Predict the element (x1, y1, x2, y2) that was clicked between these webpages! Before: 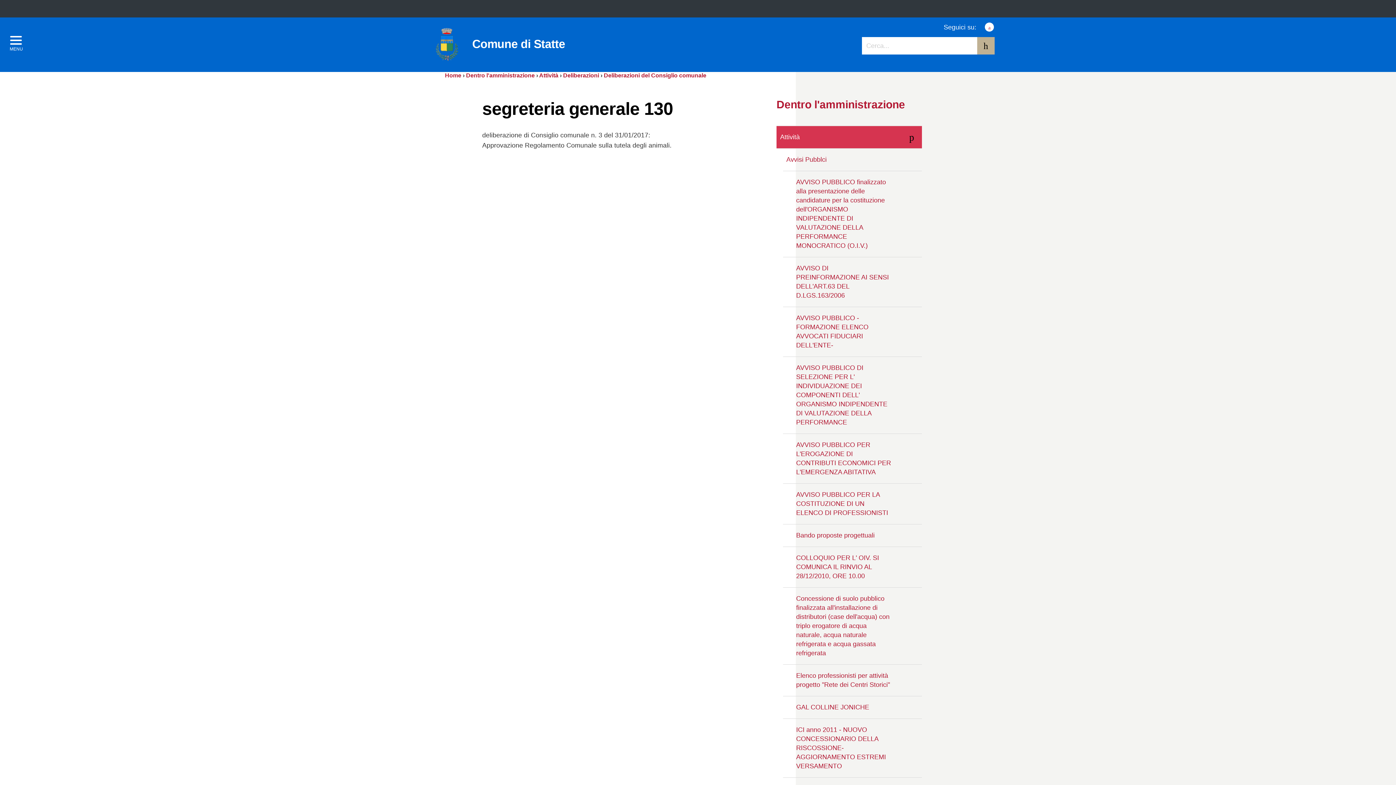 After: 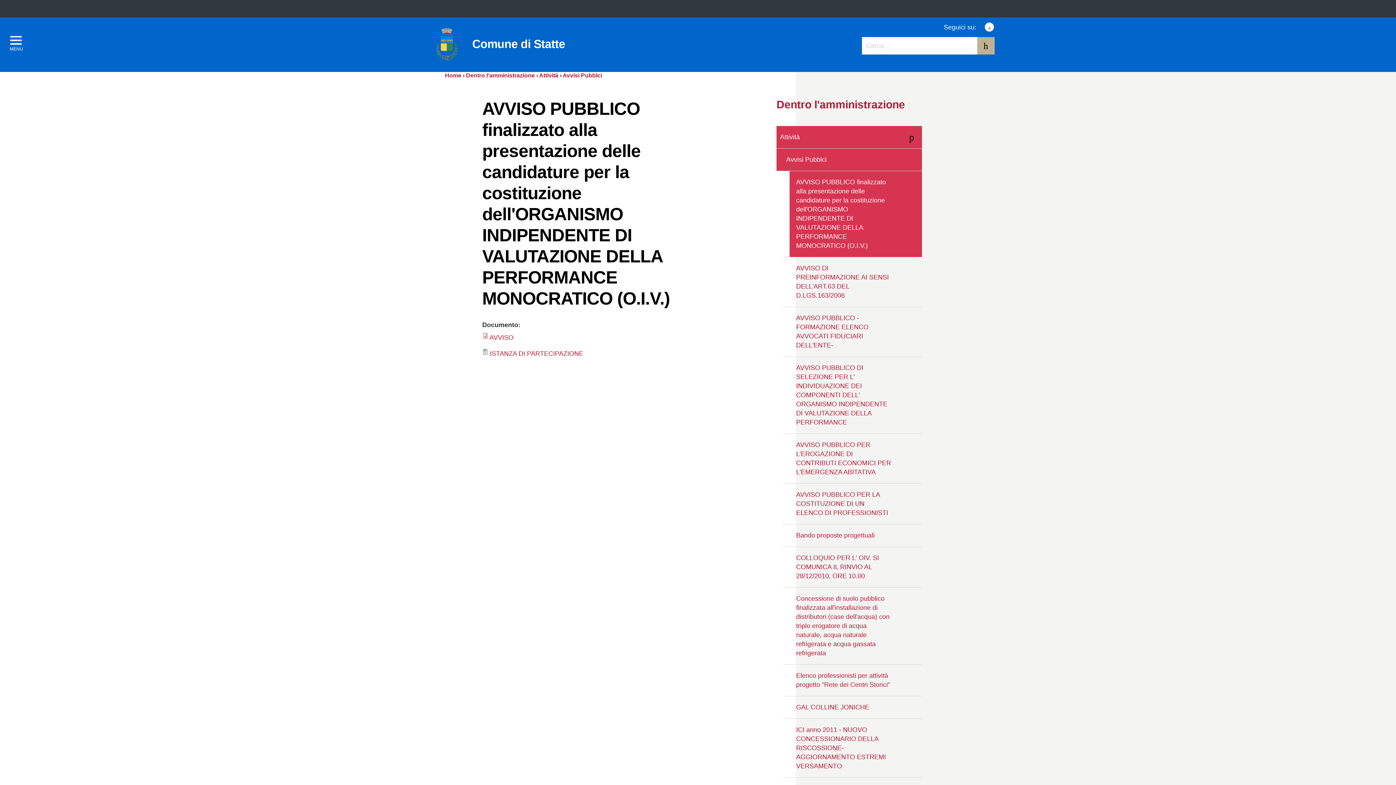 Action: bbox: (789, 171, 922, 257) label: AVVISO PUBBLICO finalizzato alla presentazione delle candidature per la costituzione dell'ORGANISMO INDIPENDENTE DI VALUTAZIONE DELLA PERFORMANCE MONOCRATICO (O.I.V.)